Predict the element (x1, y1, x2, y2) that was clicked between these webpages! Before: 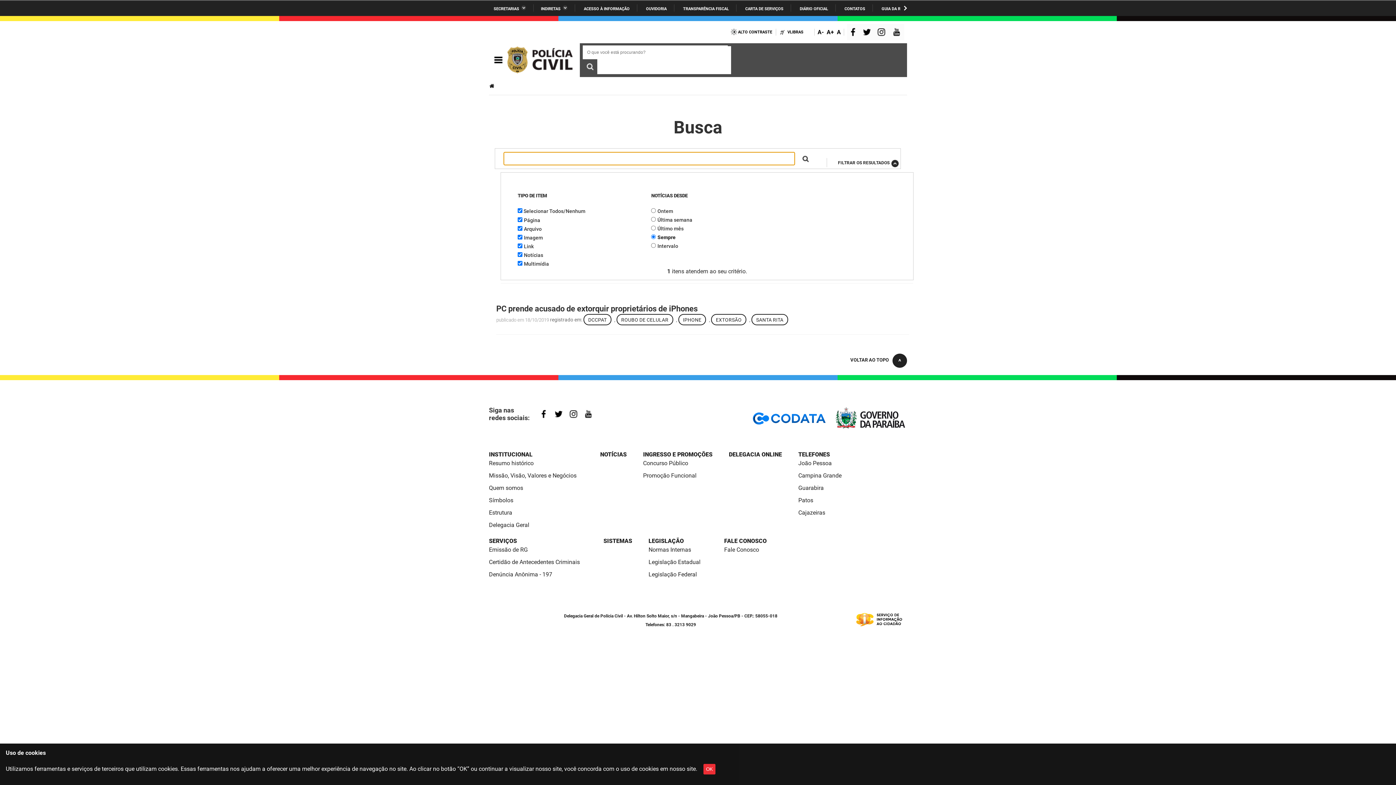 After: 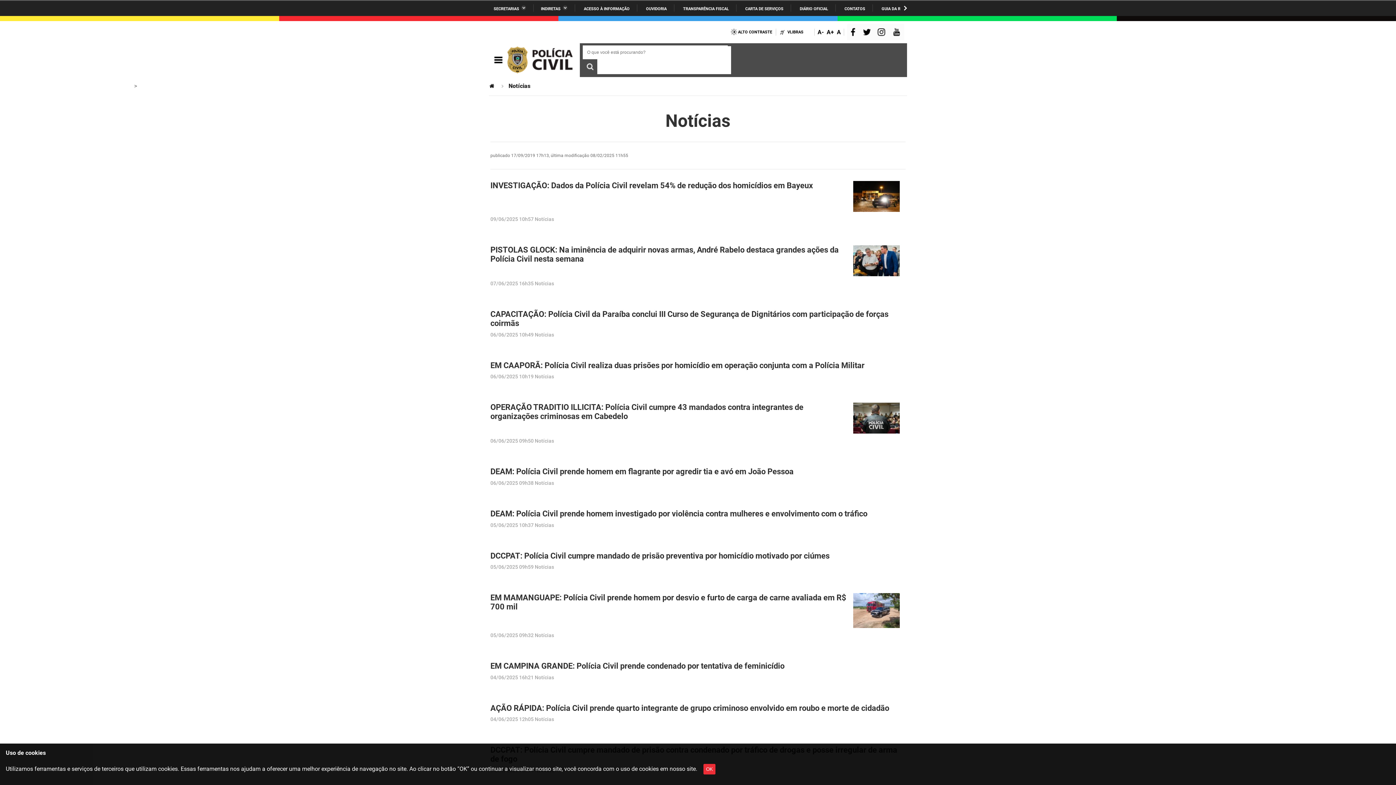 Action: bbox: (600, 451, 626, 458) label: NOTÍCIAS